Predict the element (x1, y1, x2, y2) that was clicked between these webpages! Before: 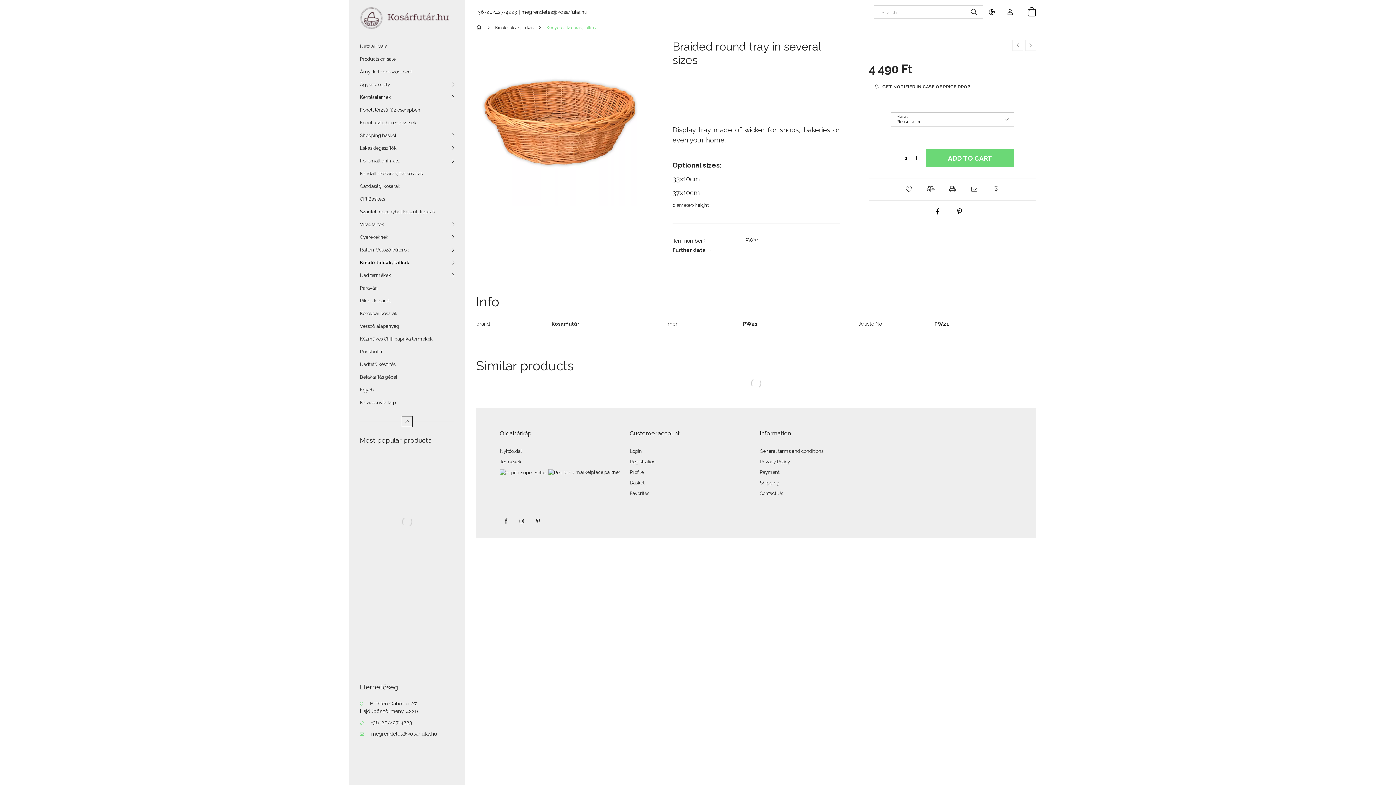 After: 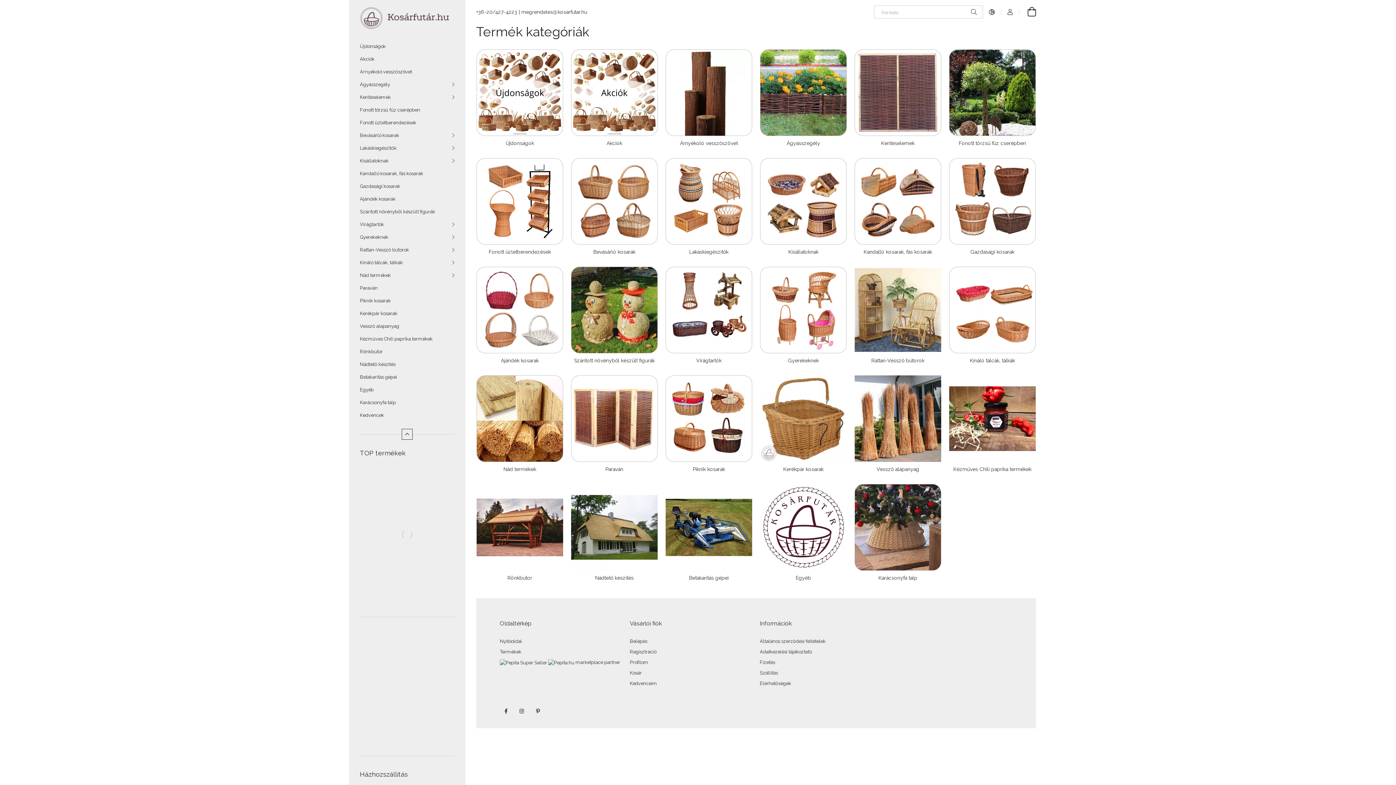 Action: bbox: (360, 8, 454, 13)